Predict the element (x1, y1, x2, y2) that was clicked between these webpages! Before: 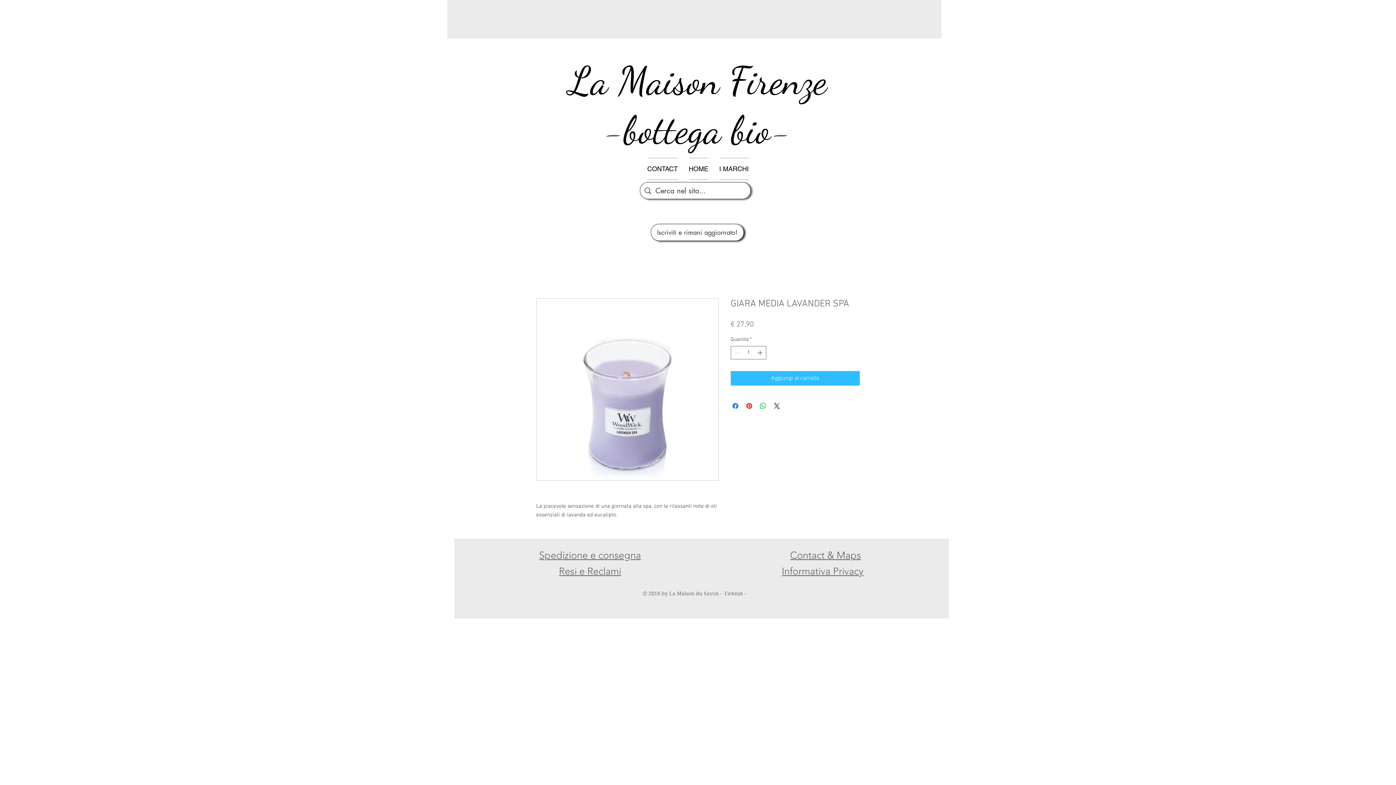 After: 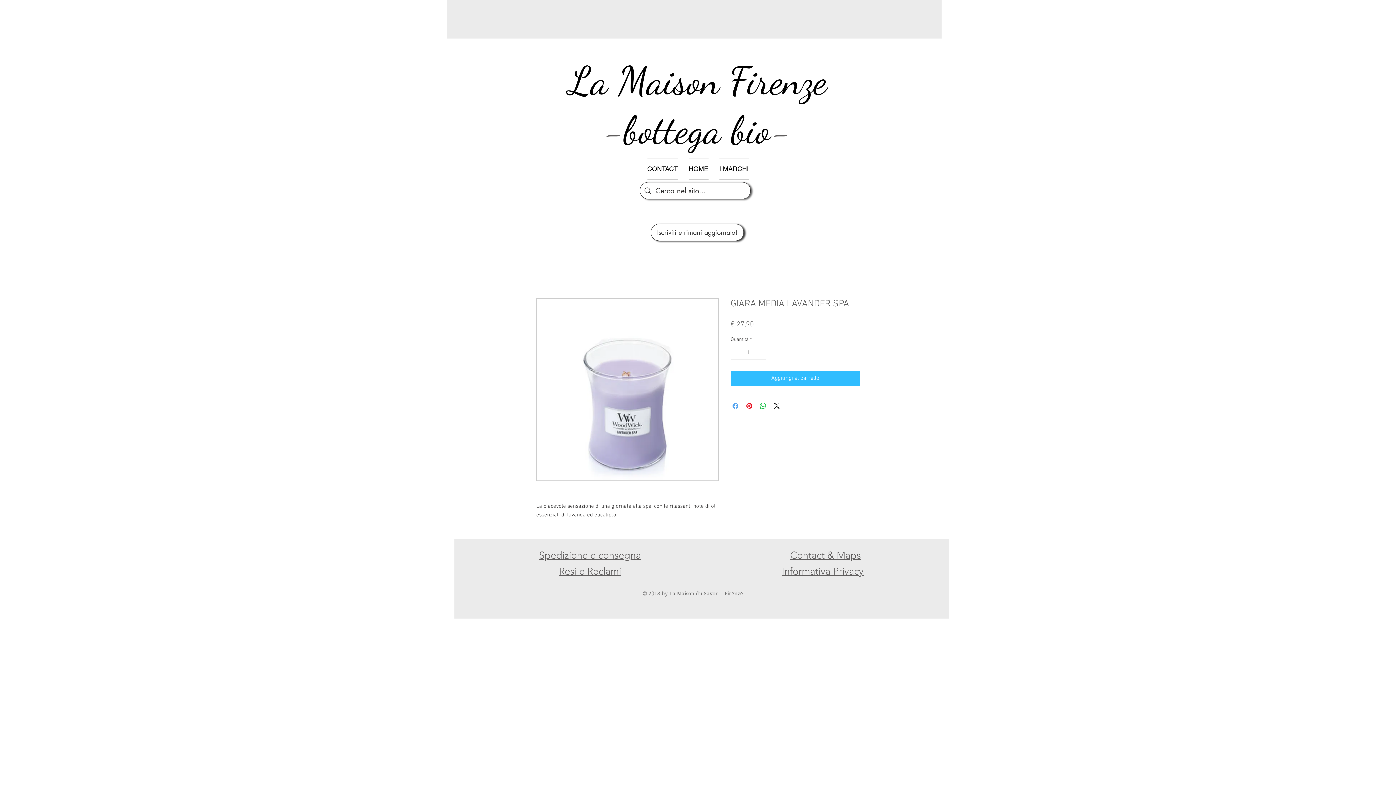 Action: bbox: (731, 401, 740, 410) label: Condividi su Facebook